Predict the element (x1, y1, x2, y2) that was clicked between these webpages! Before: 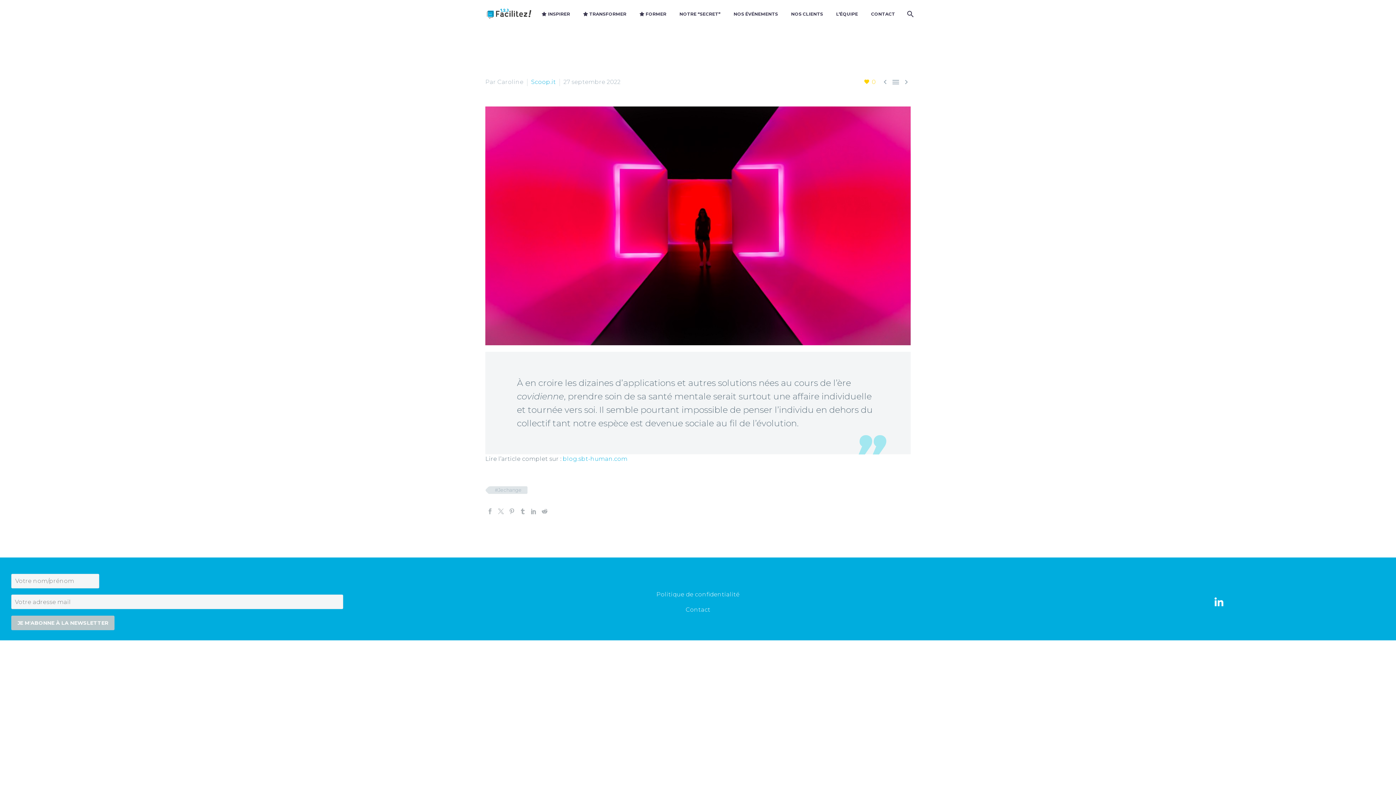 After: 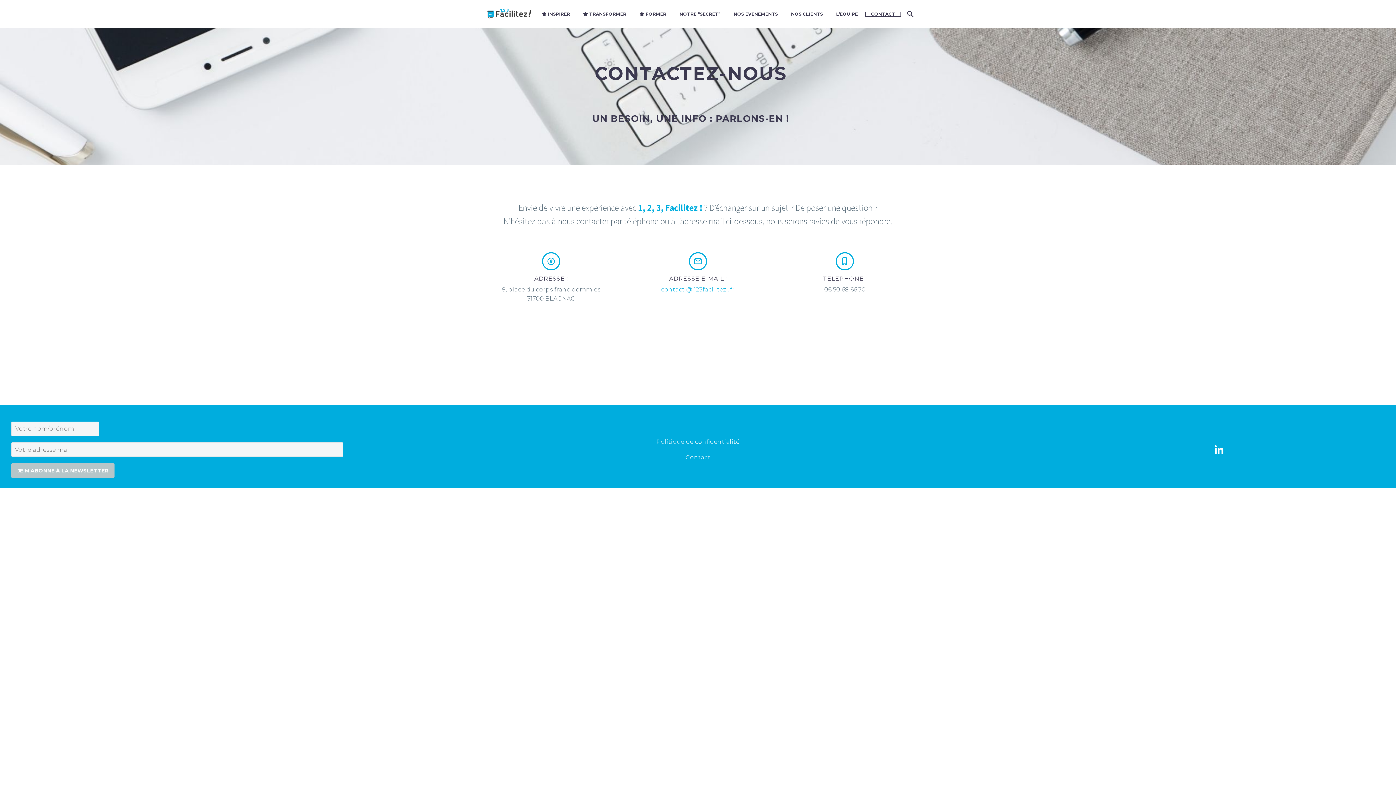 Action: bbox: (865, 12, 900, 16) label: CONTACT